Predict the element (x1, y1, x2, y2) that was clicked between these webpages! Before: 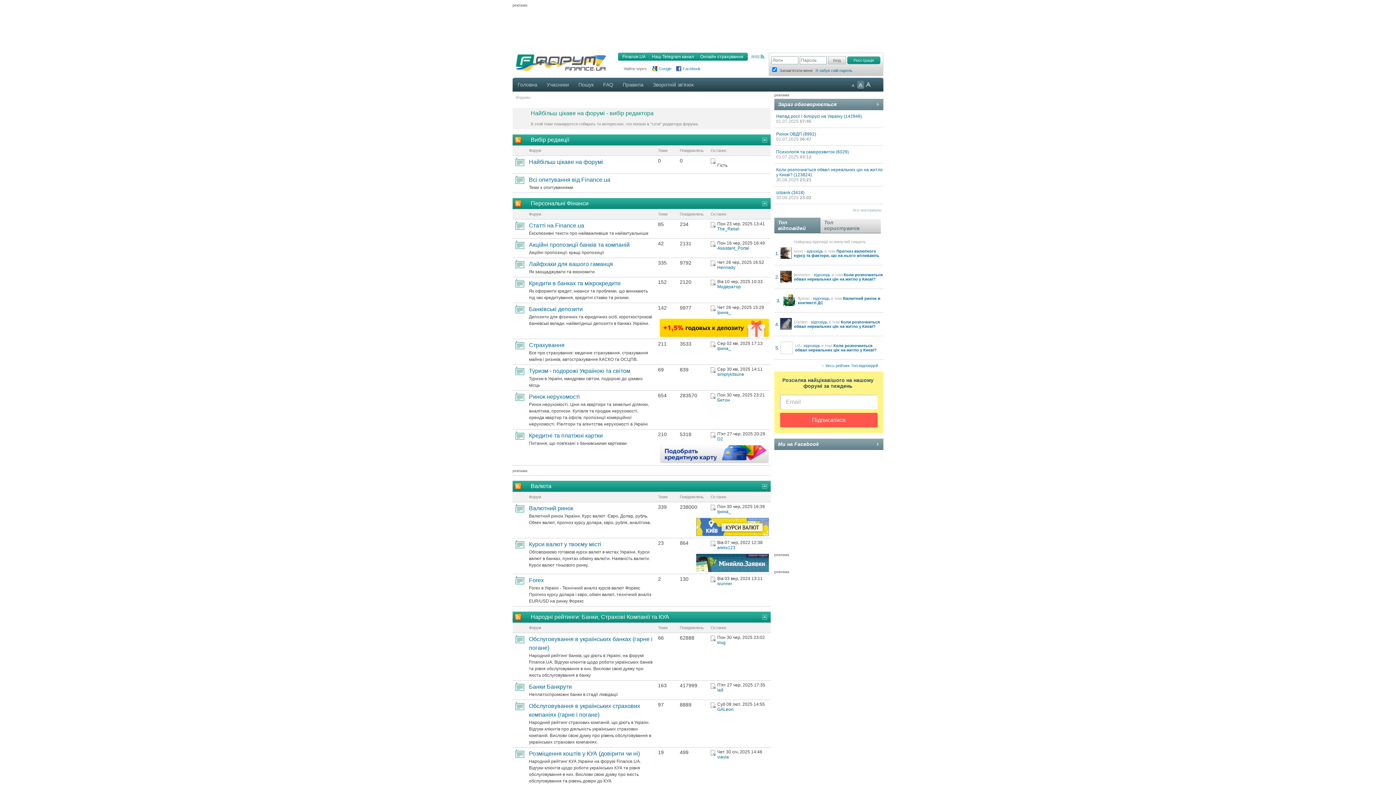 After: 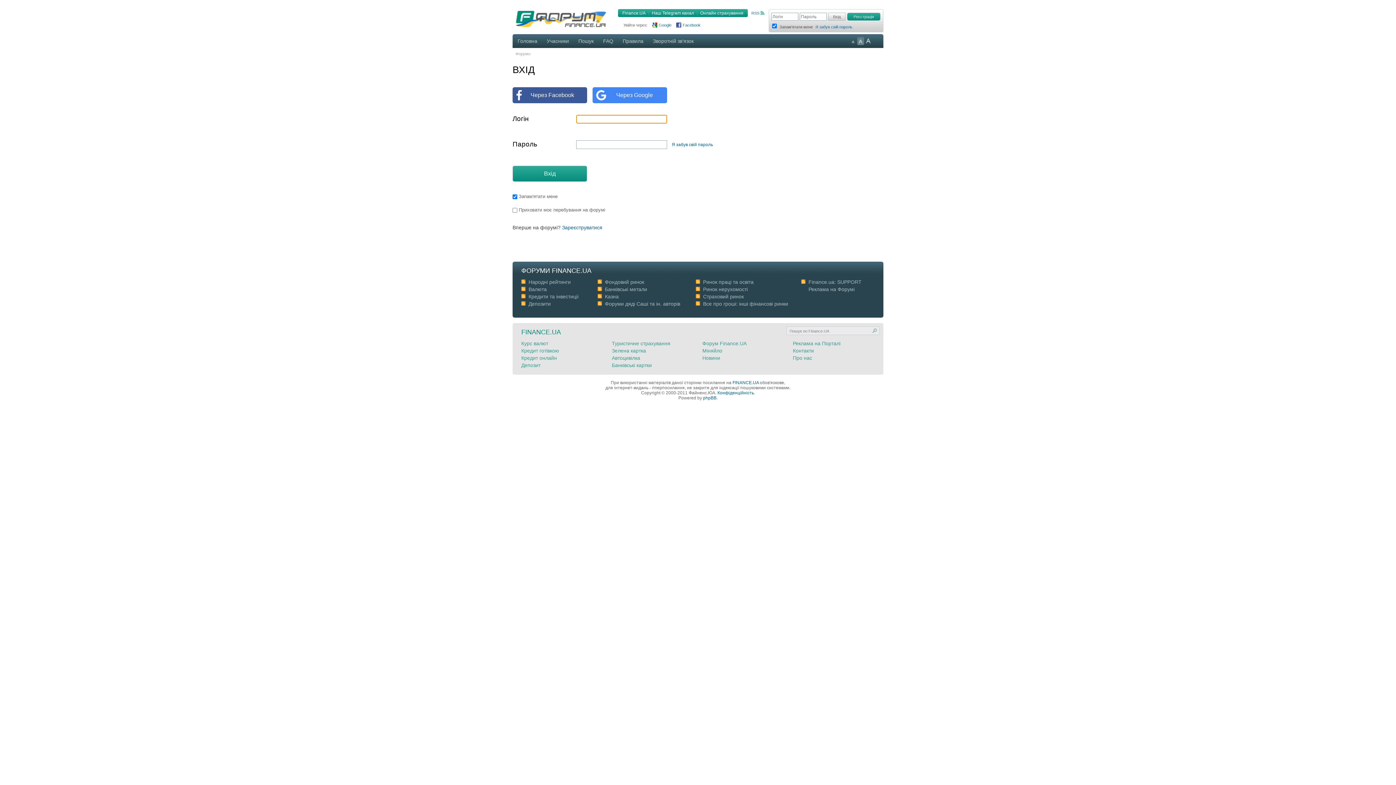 Action: label: Ірина_ bbox: (717, 509, 731, 514)